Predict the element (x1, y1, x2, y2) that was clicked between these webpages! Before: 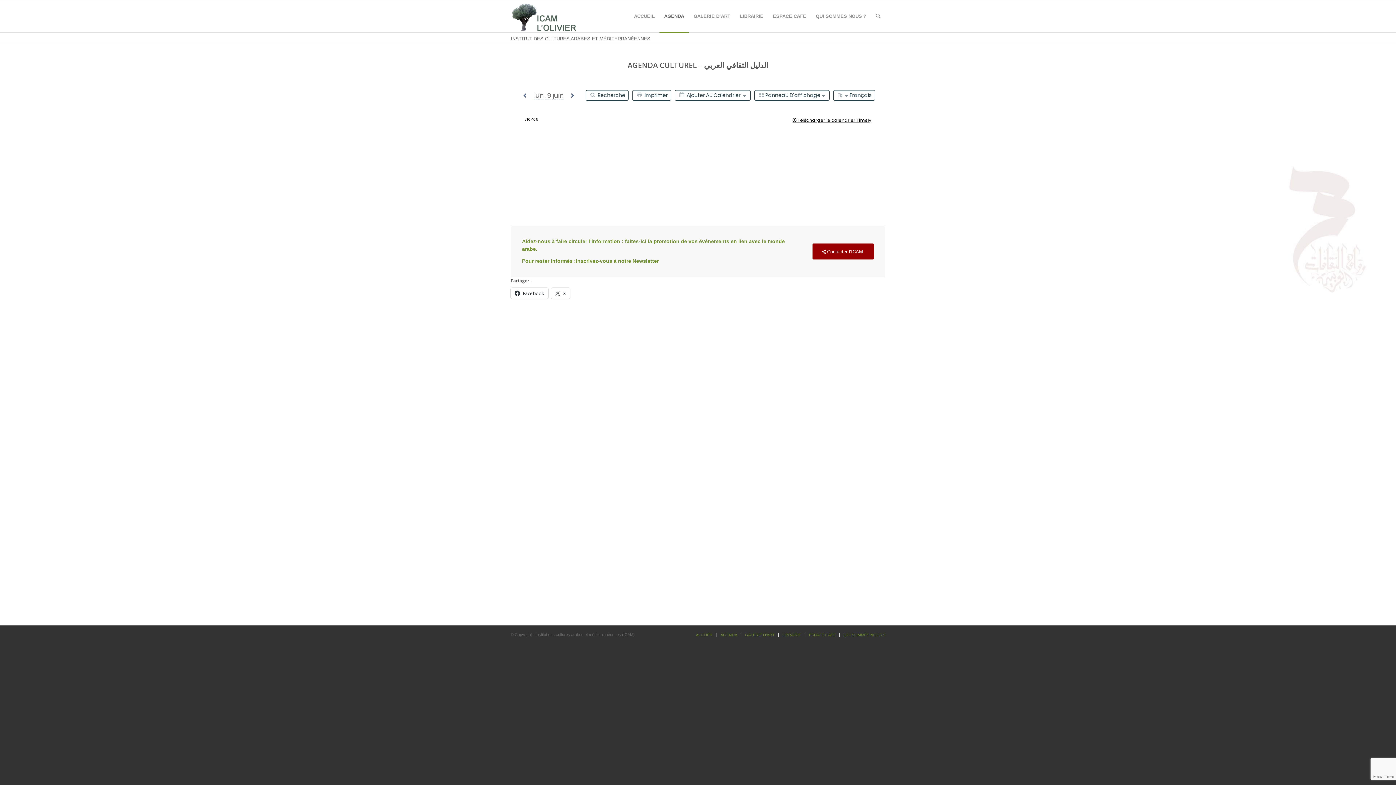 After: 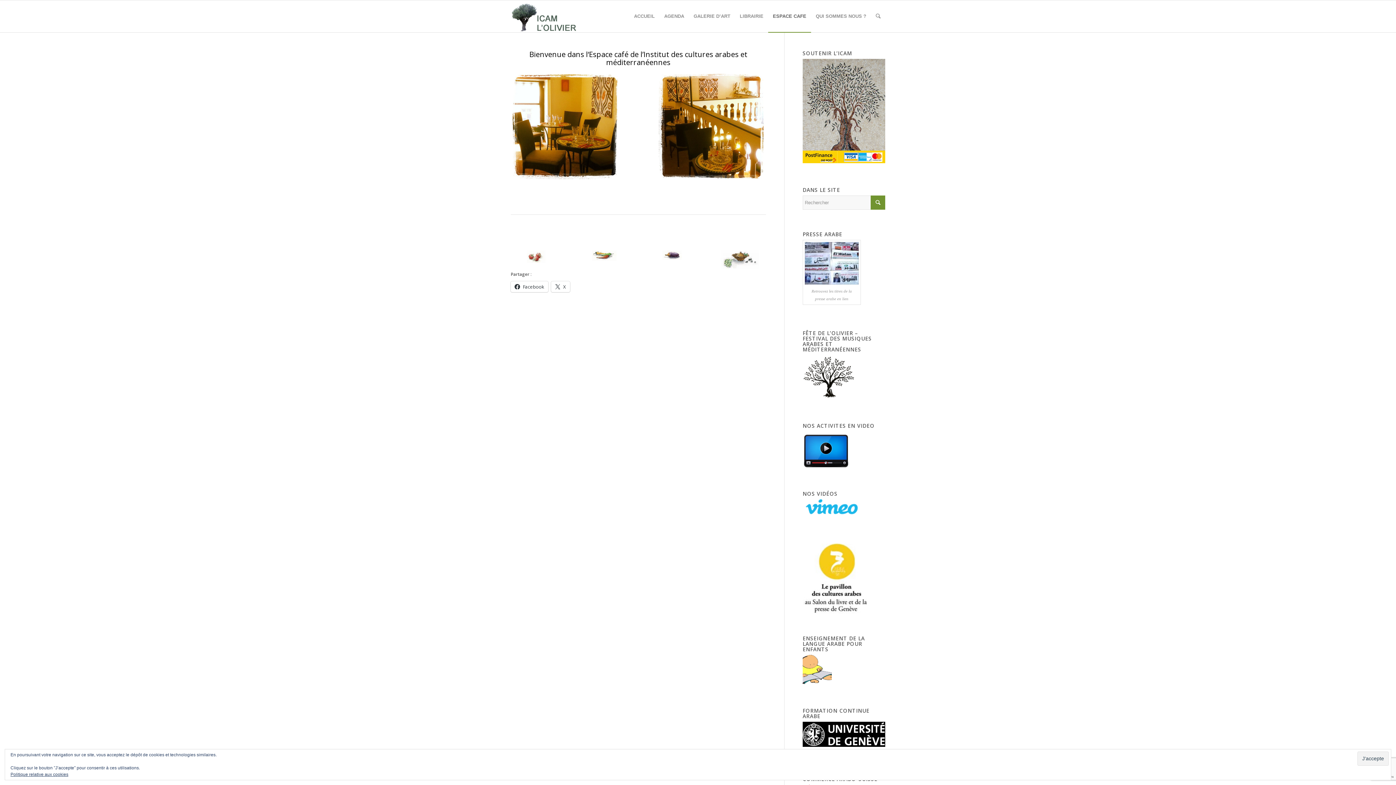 Action: label: ESPACE CAFE bbox: (768, 0, 811, 32)